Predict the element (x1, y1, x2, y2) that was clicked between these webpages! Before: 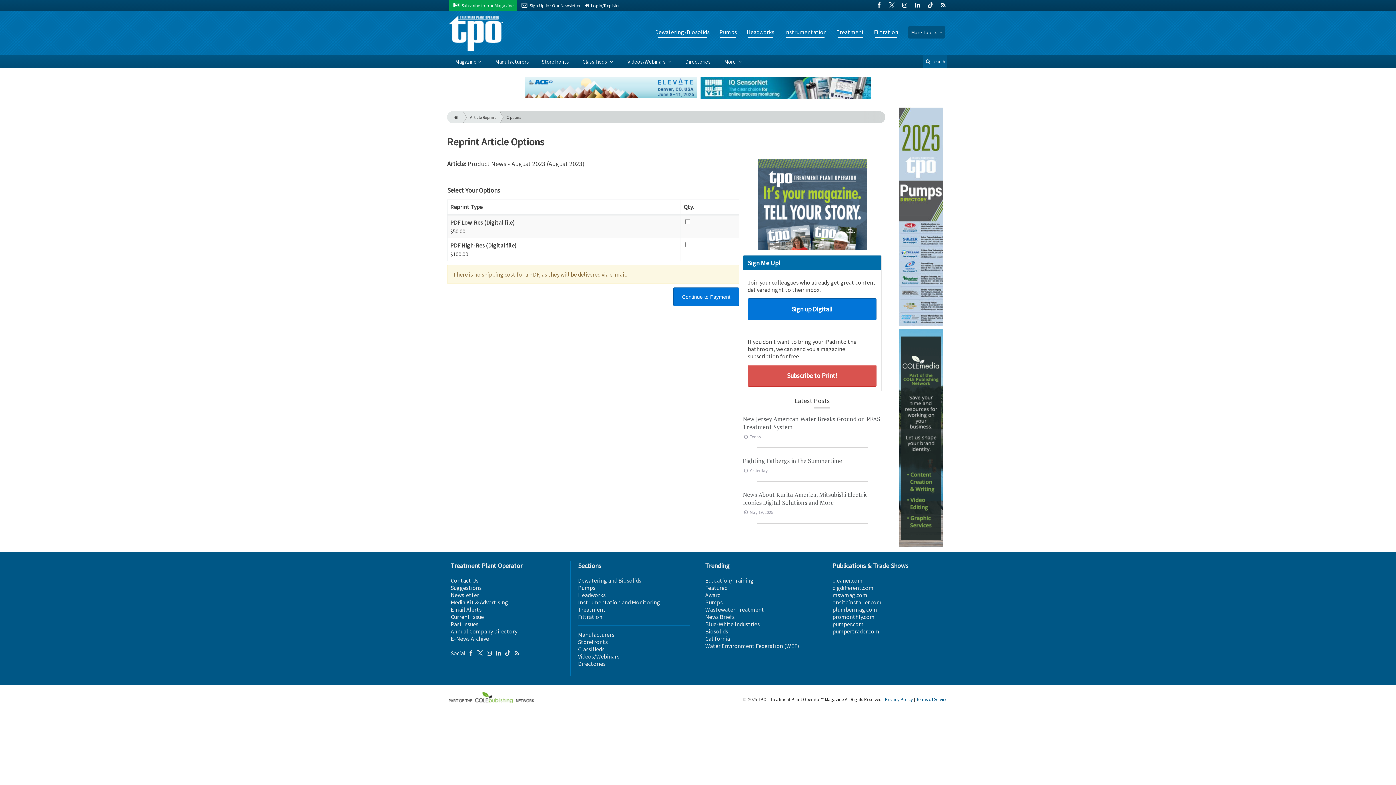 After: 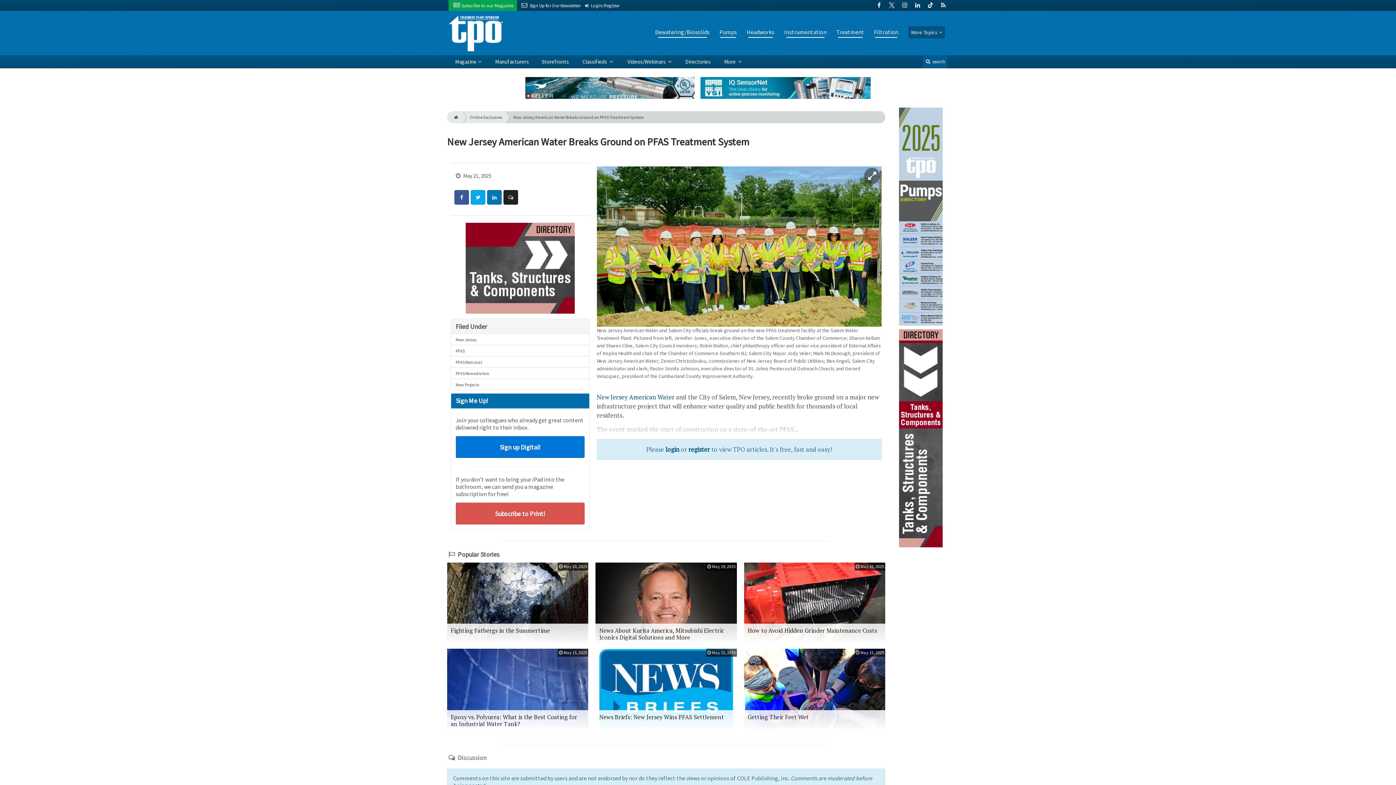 Action: label: ​New Jersey American Water Breaks Ground on PFAS Treatment System
 Today bbox: (743, 415, 881, 439)